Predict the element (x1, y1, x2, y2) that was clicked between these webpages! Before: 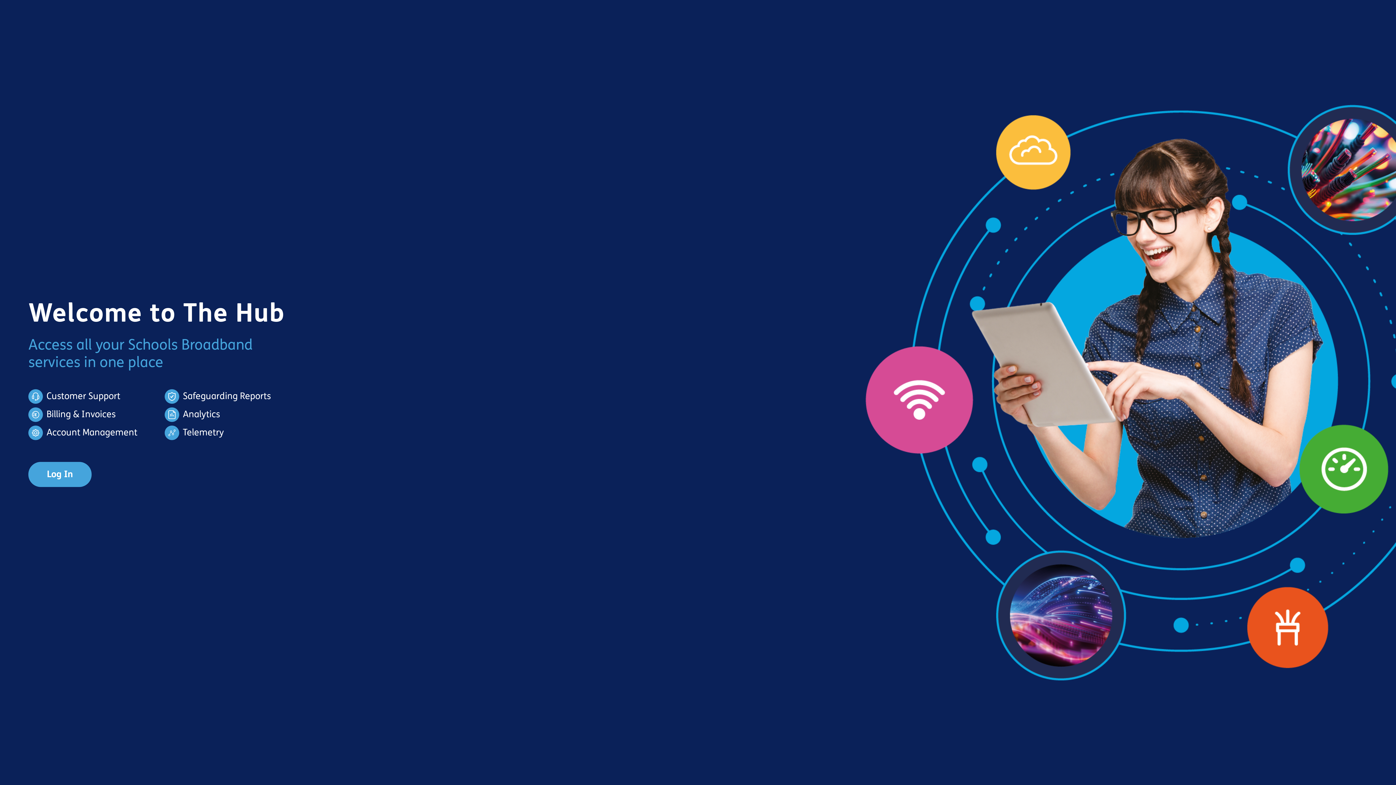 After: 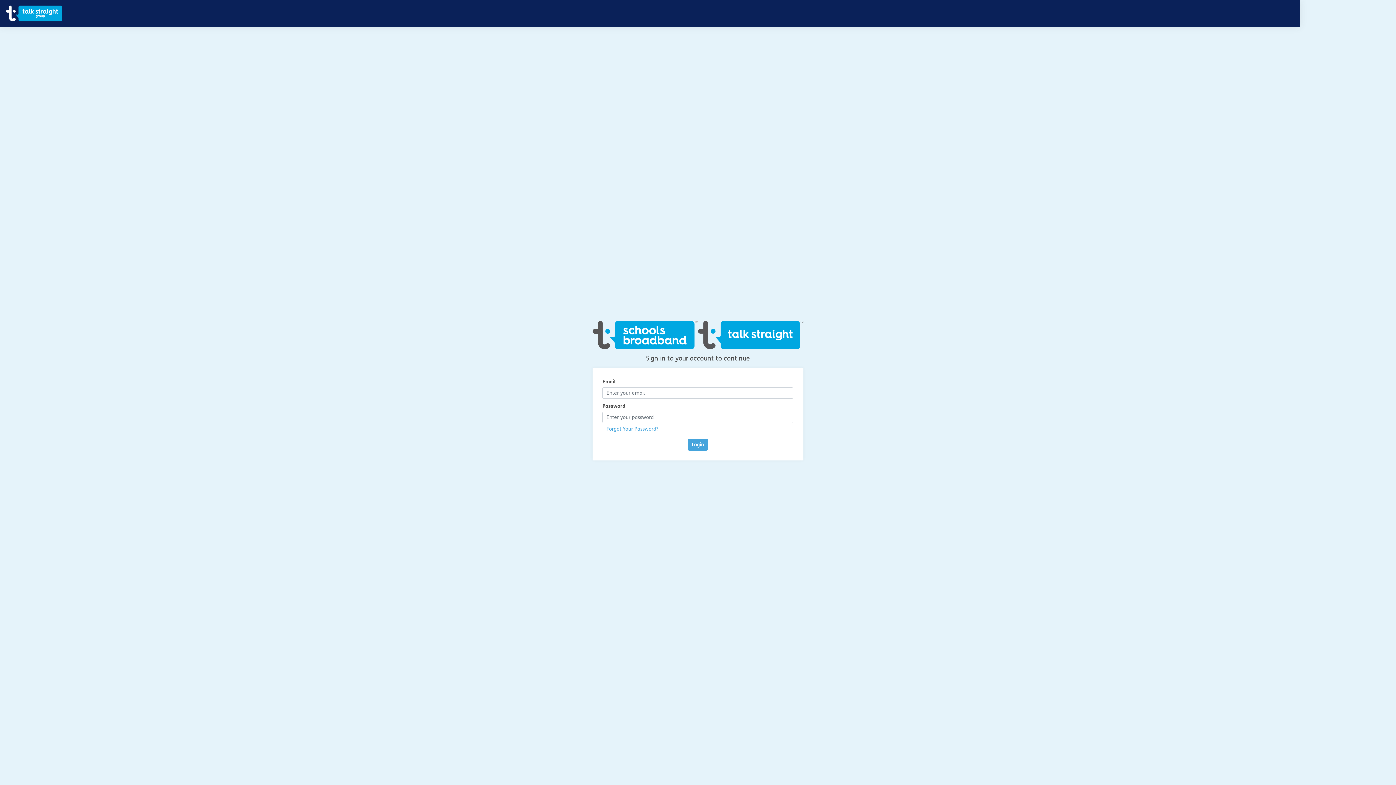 Action: bbox: (28, 462, 91, 487) label: Log In